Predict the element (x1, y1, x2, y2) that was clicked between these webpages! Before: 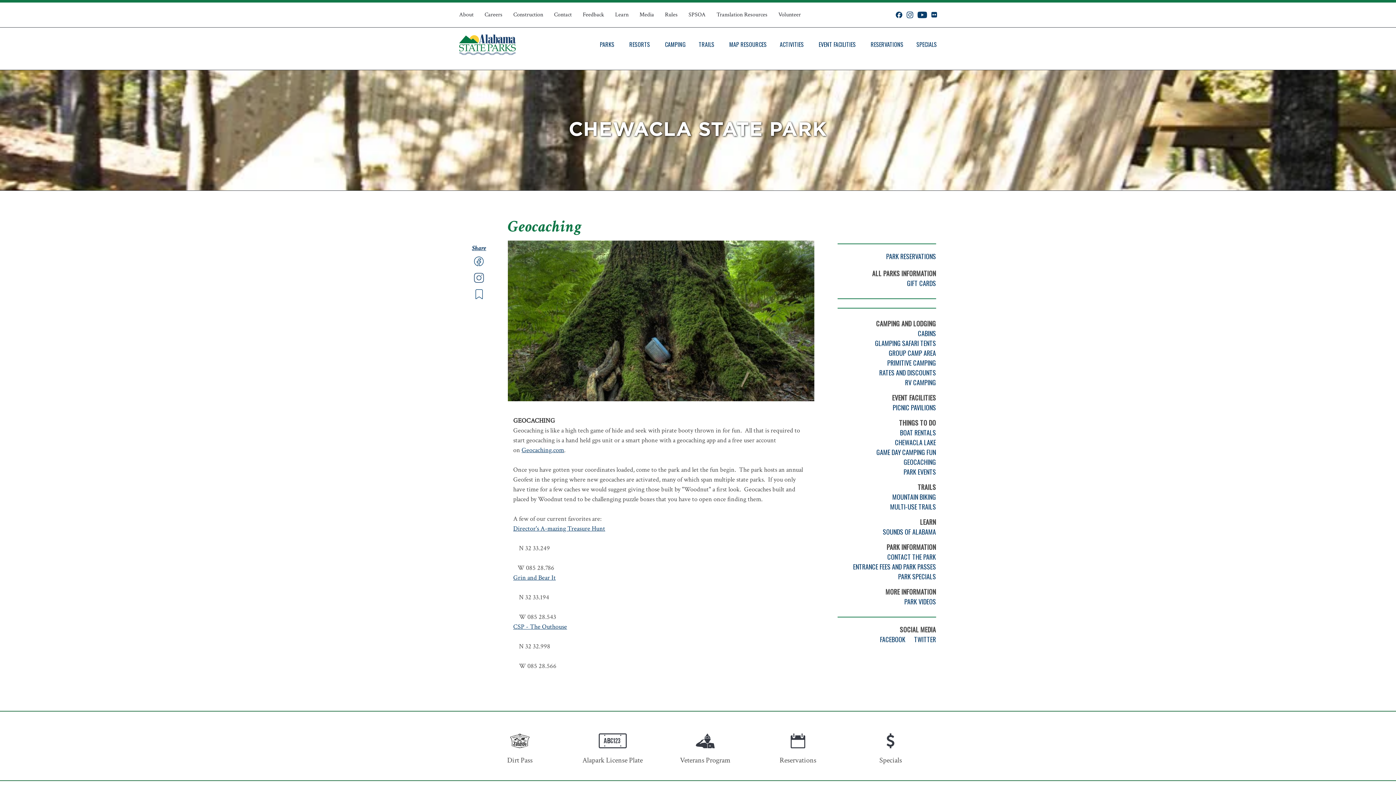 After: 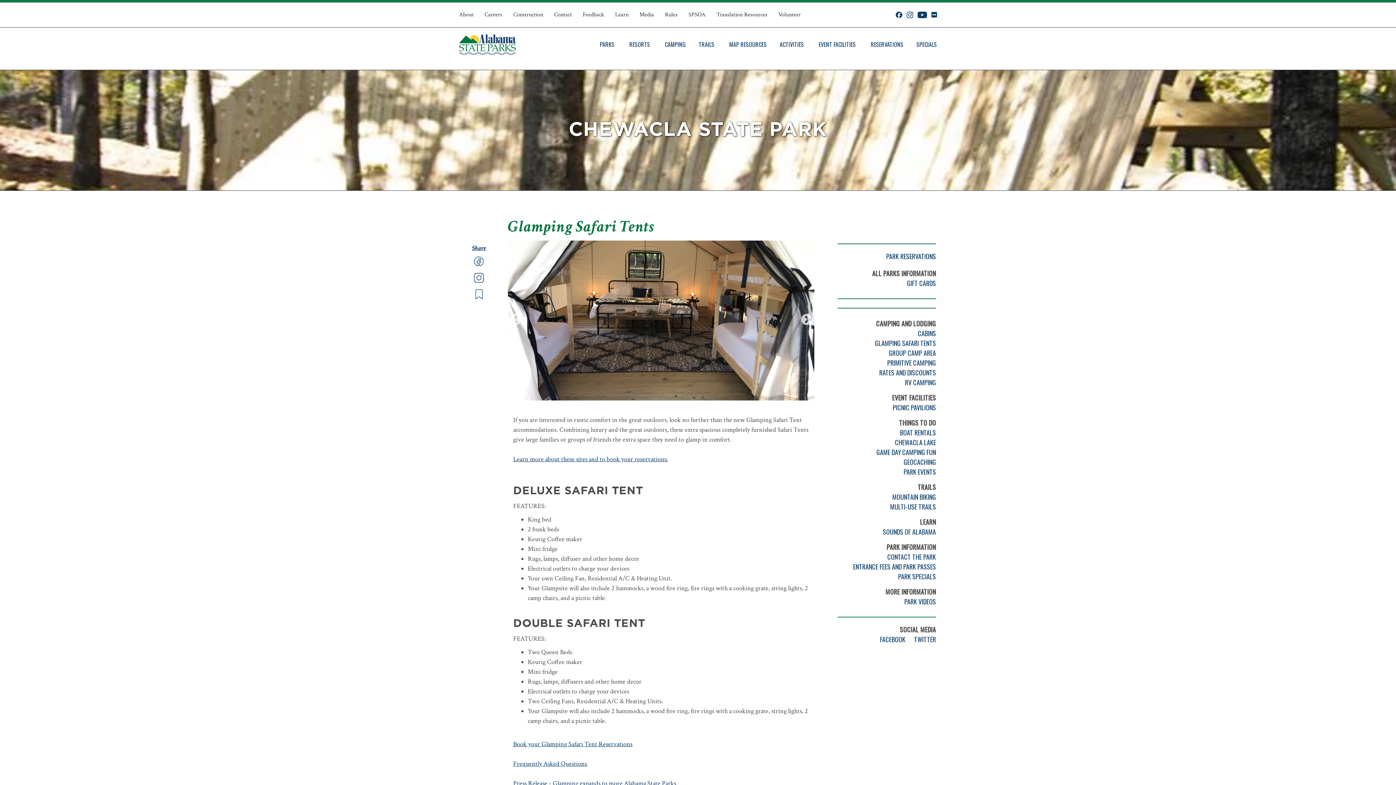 Action: label: GLAMPING SAFARI TENTS bbox: (875, 338, 936, 348)